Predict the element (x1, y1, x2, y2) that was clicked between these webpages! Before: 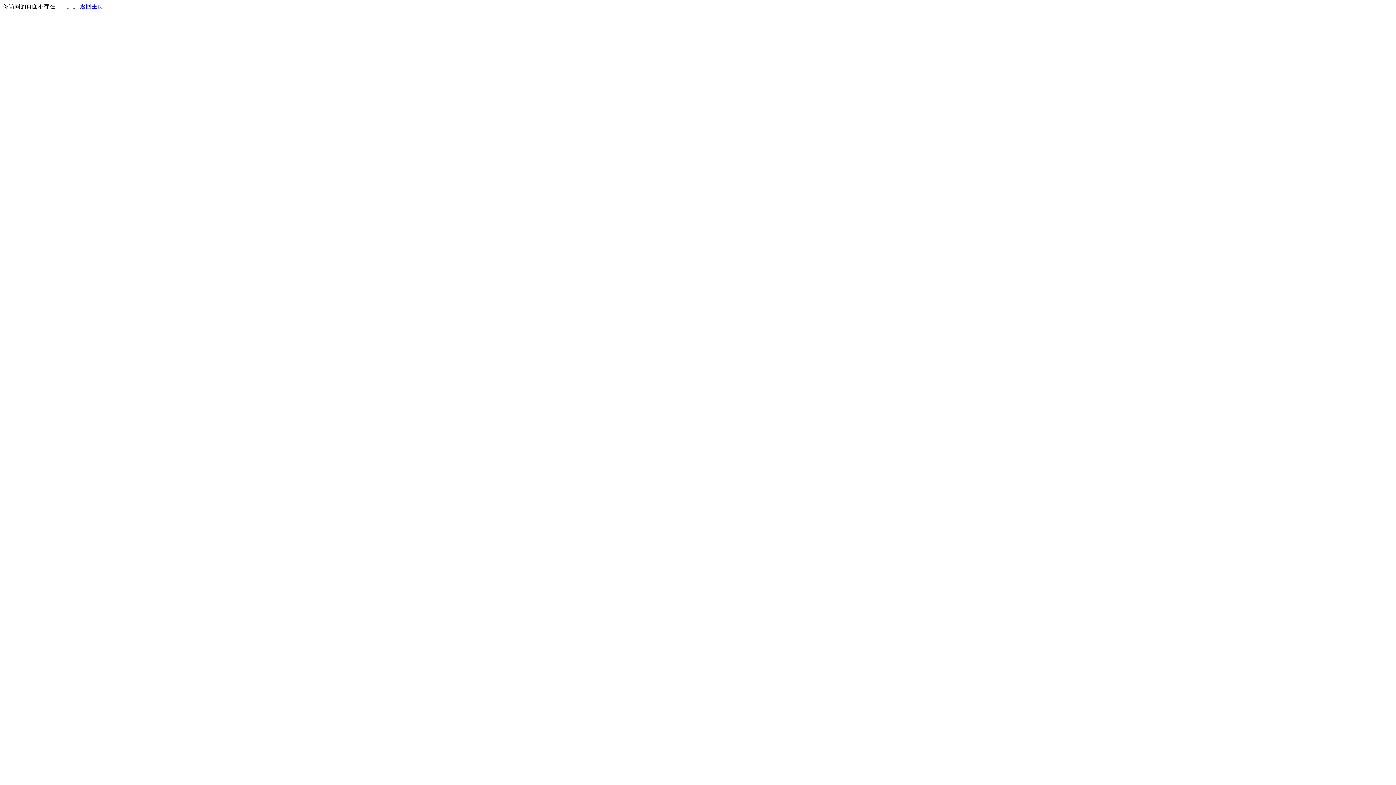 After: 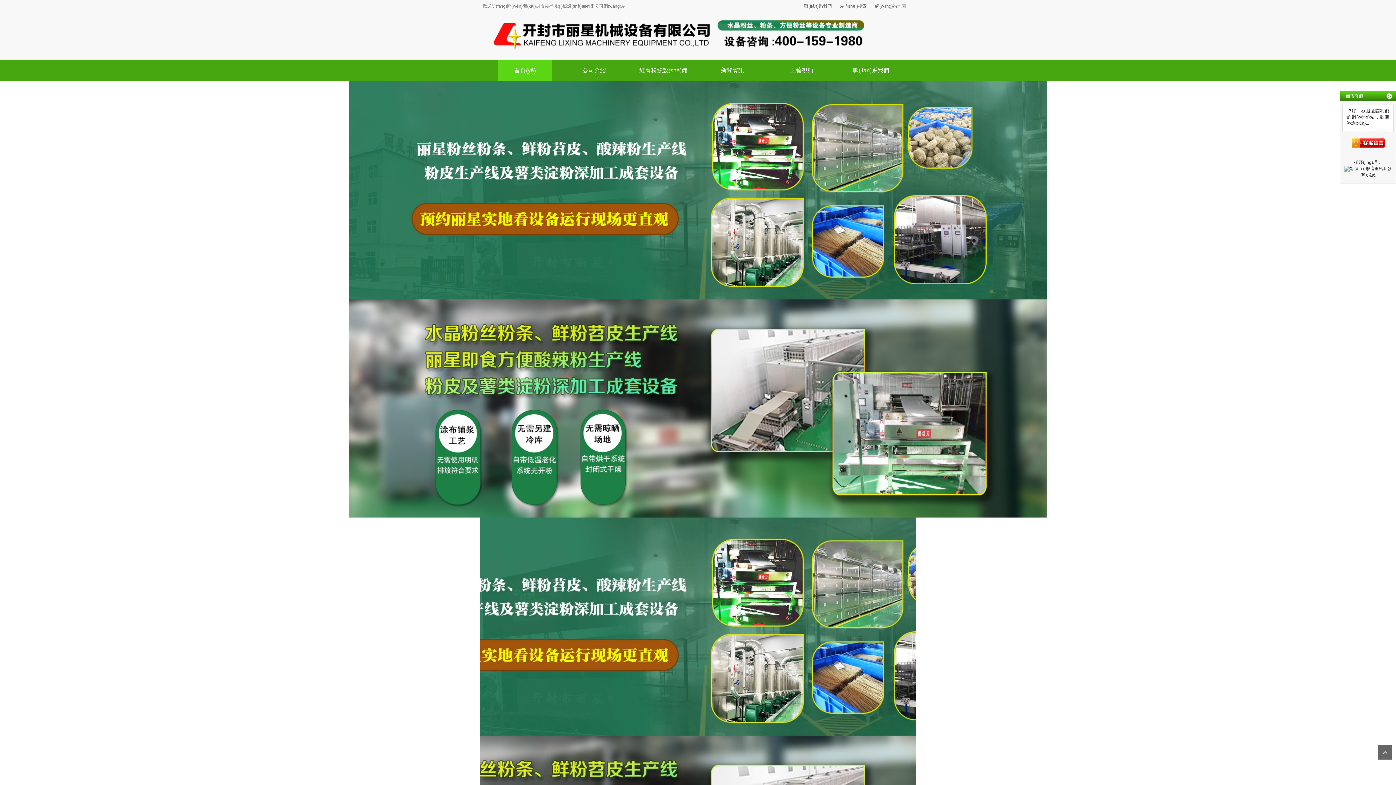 Action: label: 返回主页 bbox: (80, 3, 103, 9)